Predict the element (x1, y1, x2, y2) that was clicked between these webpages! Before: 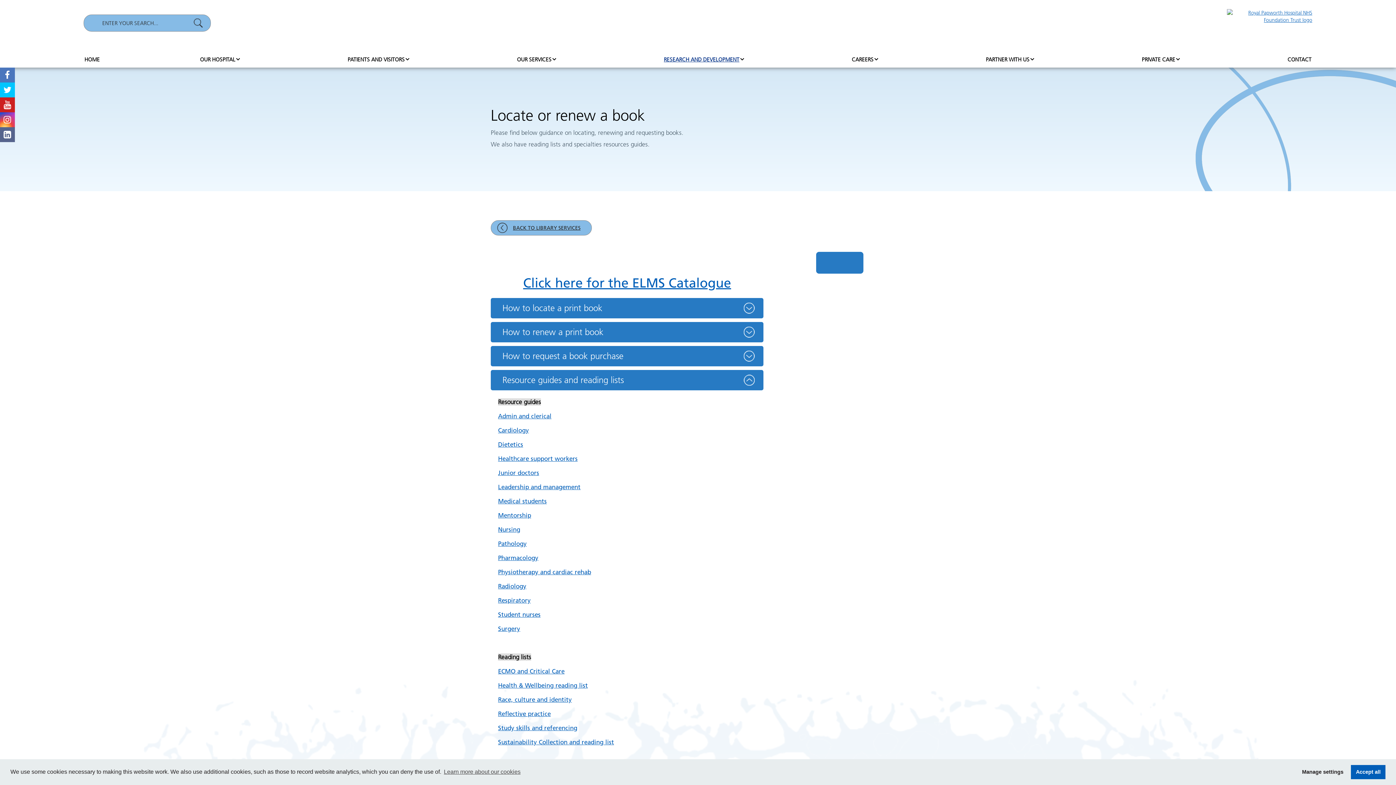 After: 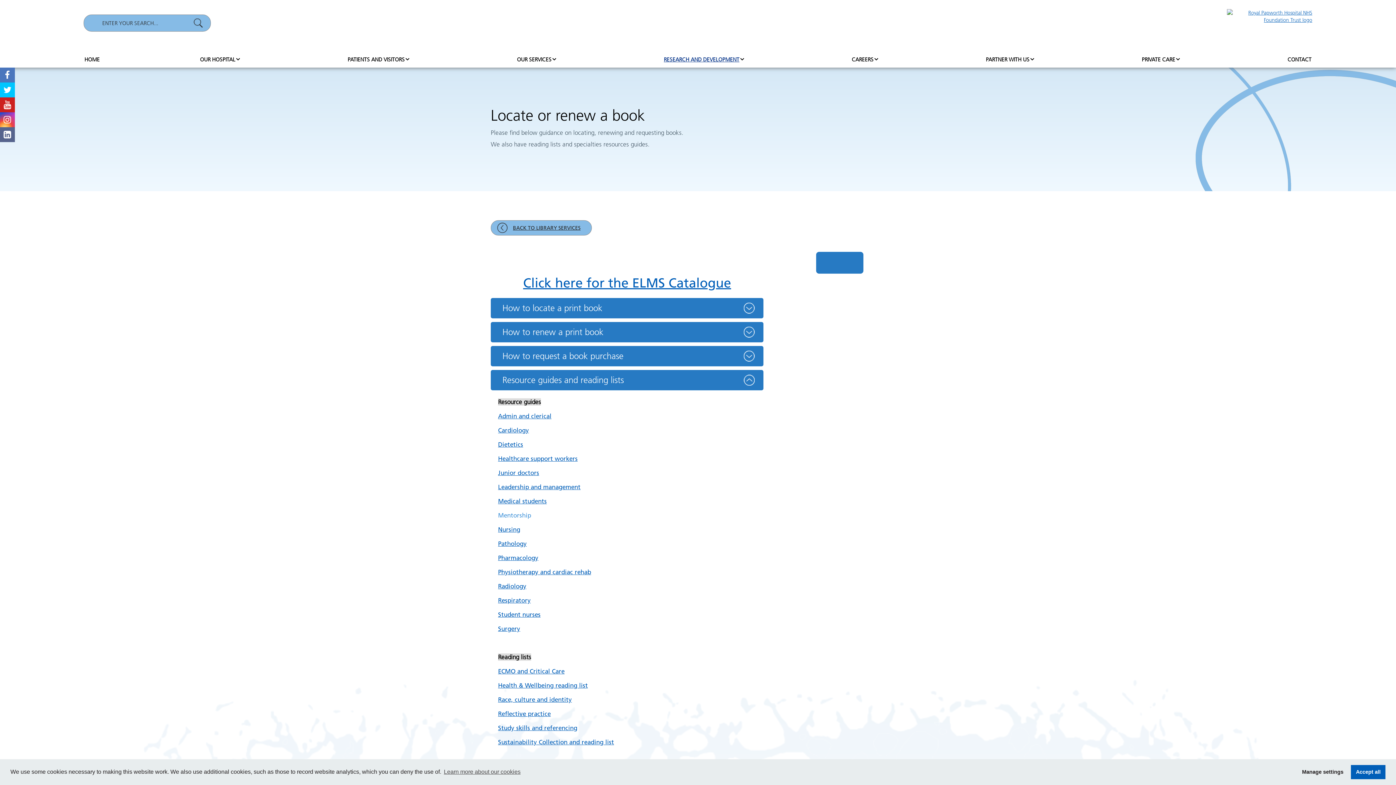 Action: label: Mentorship bbox: (498, 512, 531, 519)